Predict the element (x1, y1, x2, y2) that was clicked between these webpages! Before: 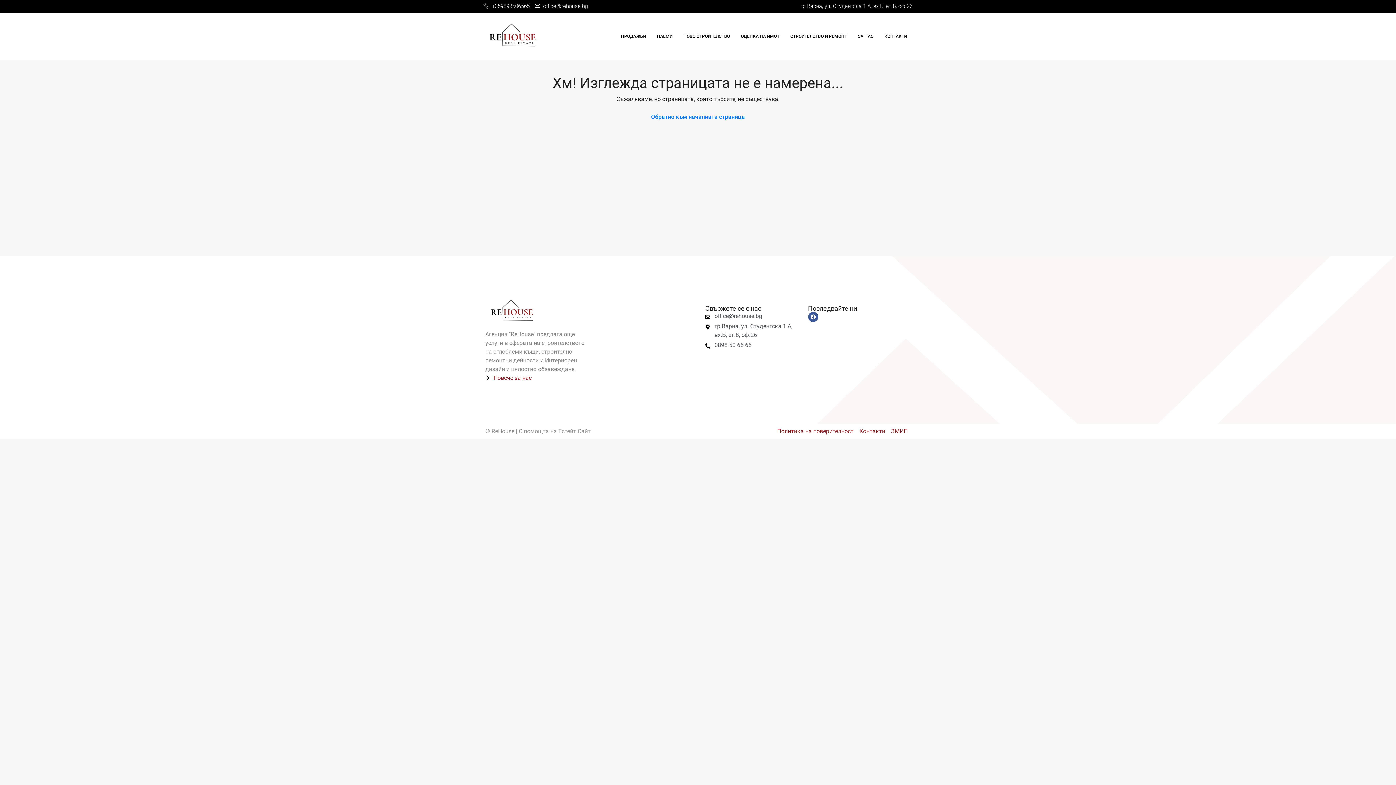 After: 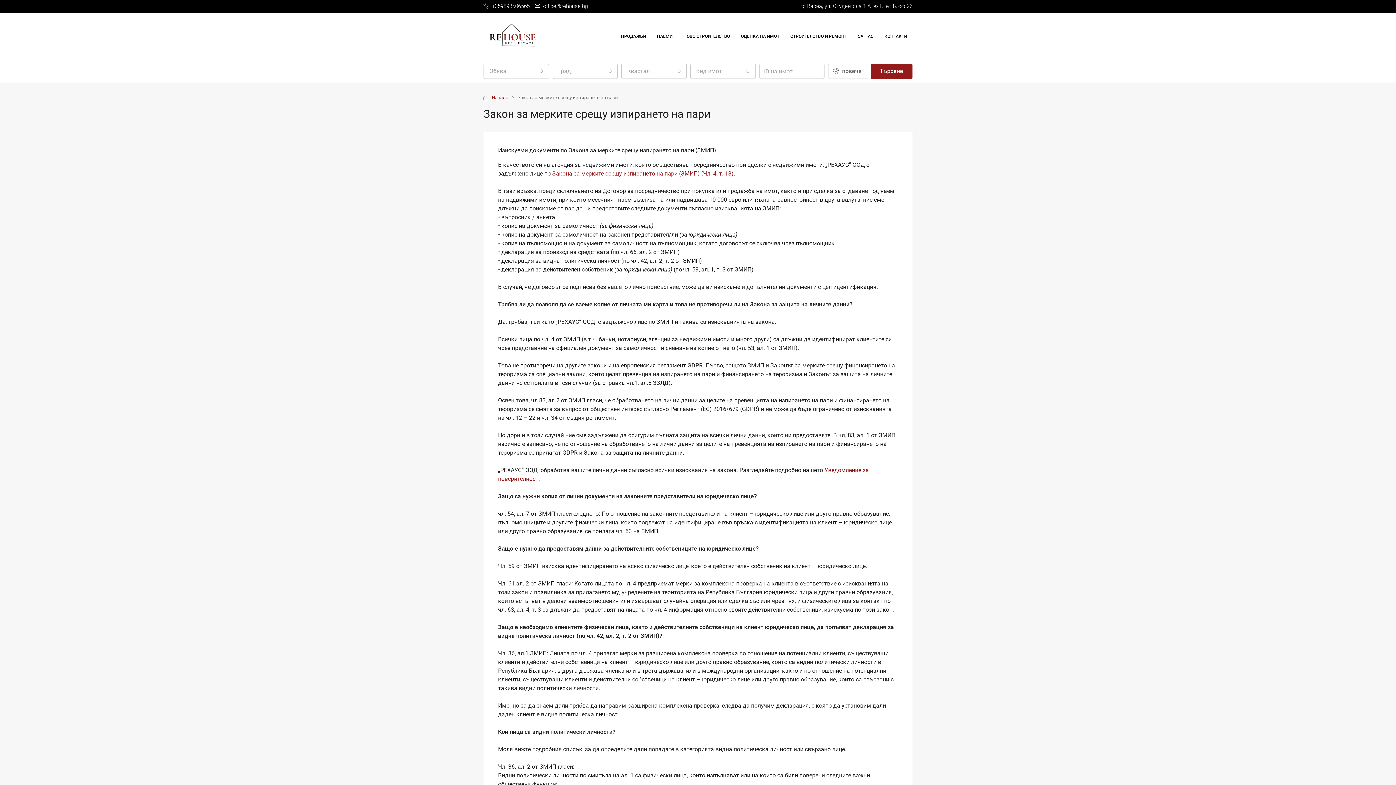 Action: bbox: (888, 424, 910, 438) label: ЗМИП